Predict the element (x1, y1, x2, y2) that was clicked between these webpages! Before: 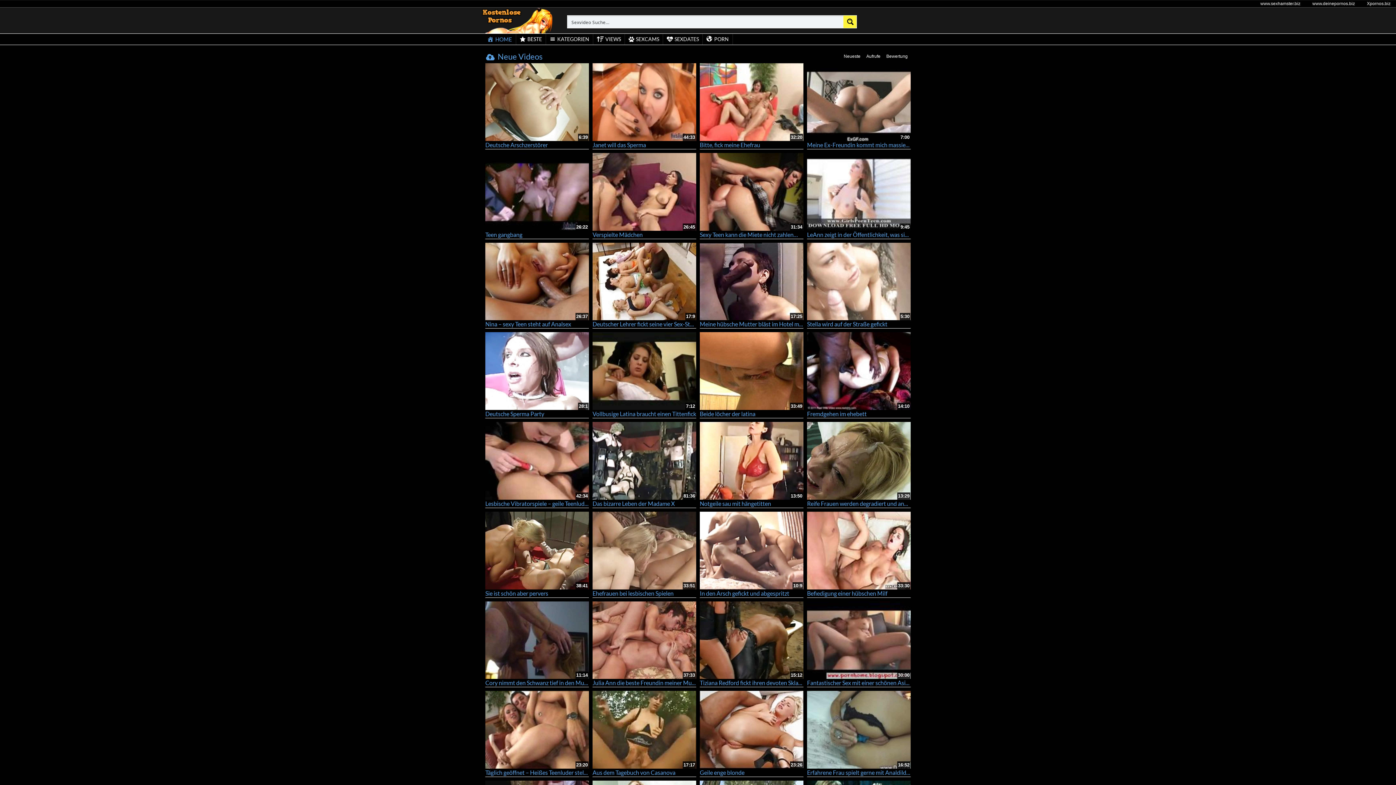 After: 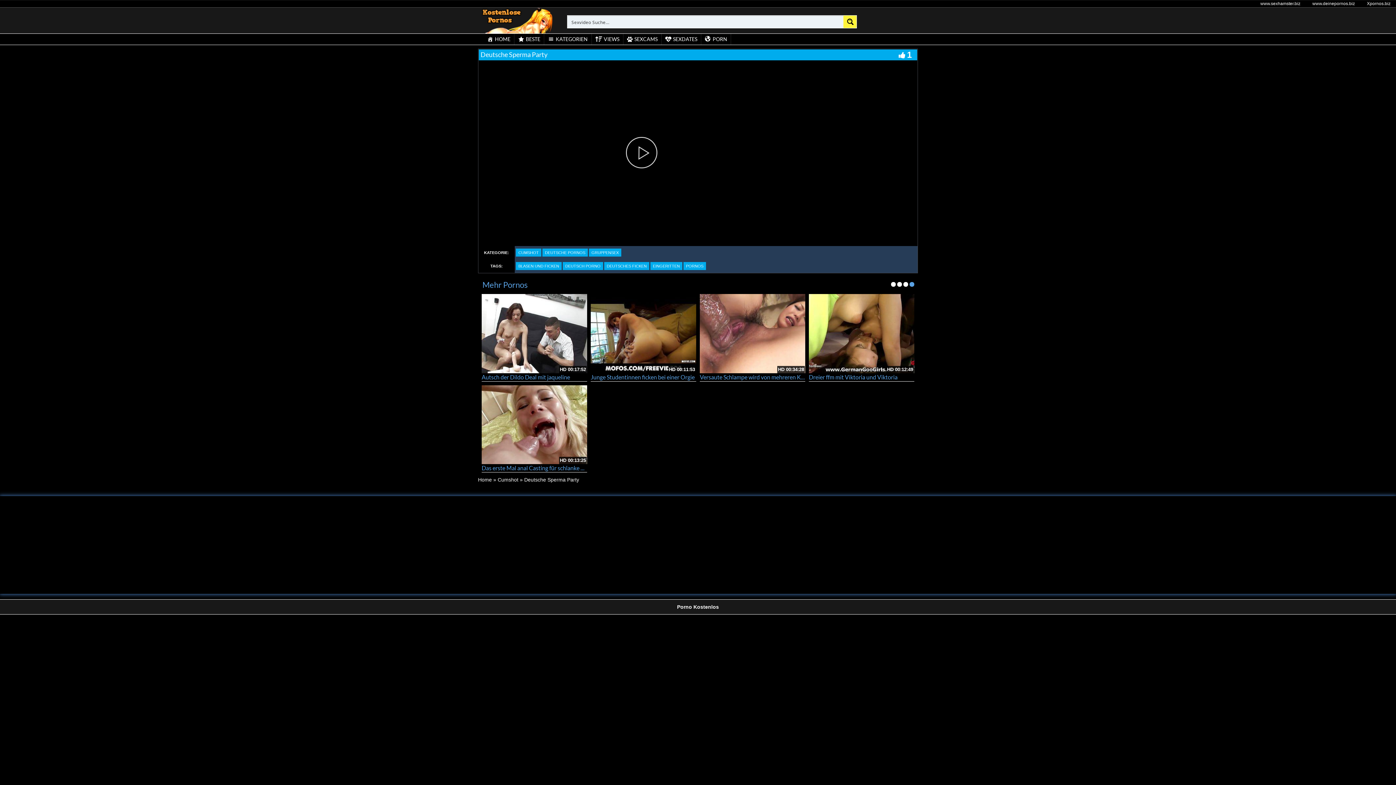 Action: label: Deutsche Sperma Party bbox: (485, 410, 544, 417)